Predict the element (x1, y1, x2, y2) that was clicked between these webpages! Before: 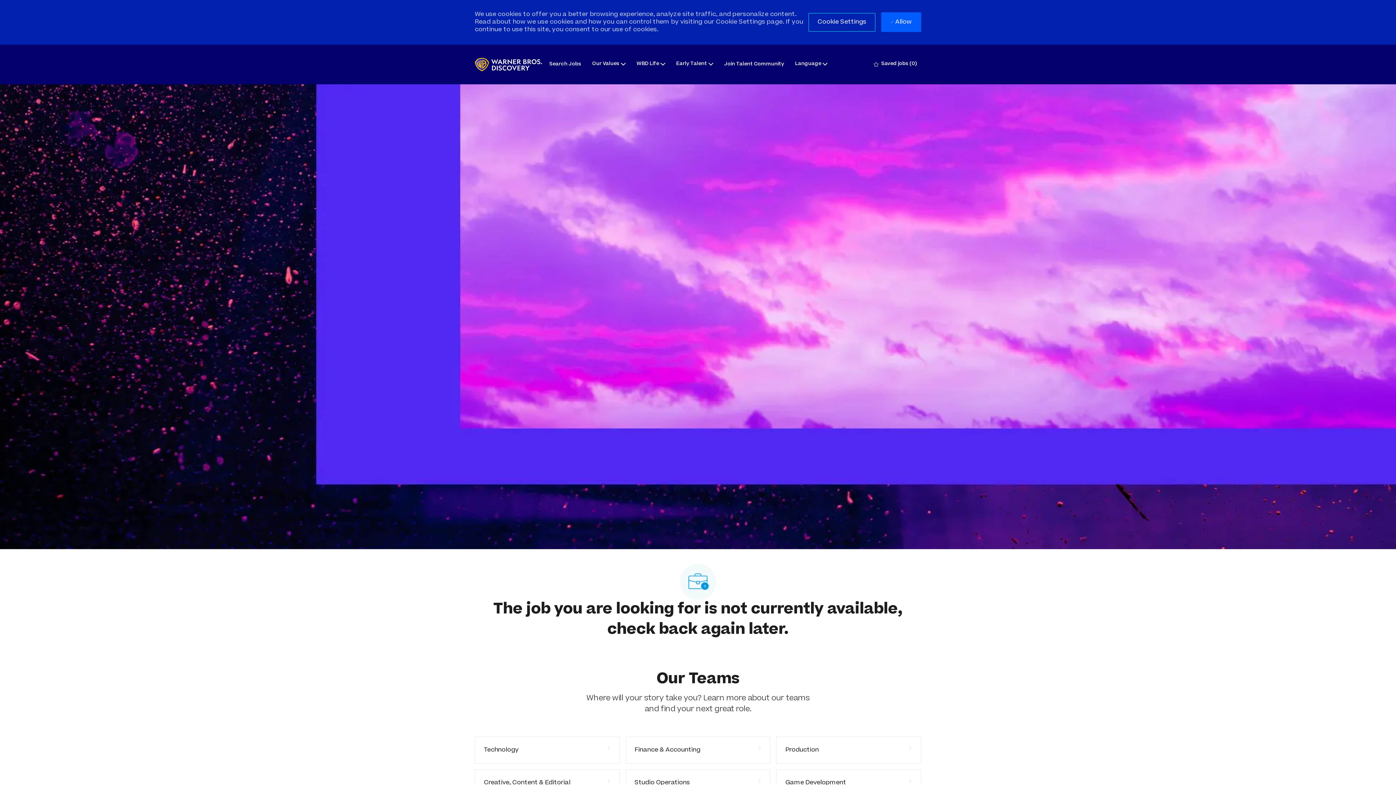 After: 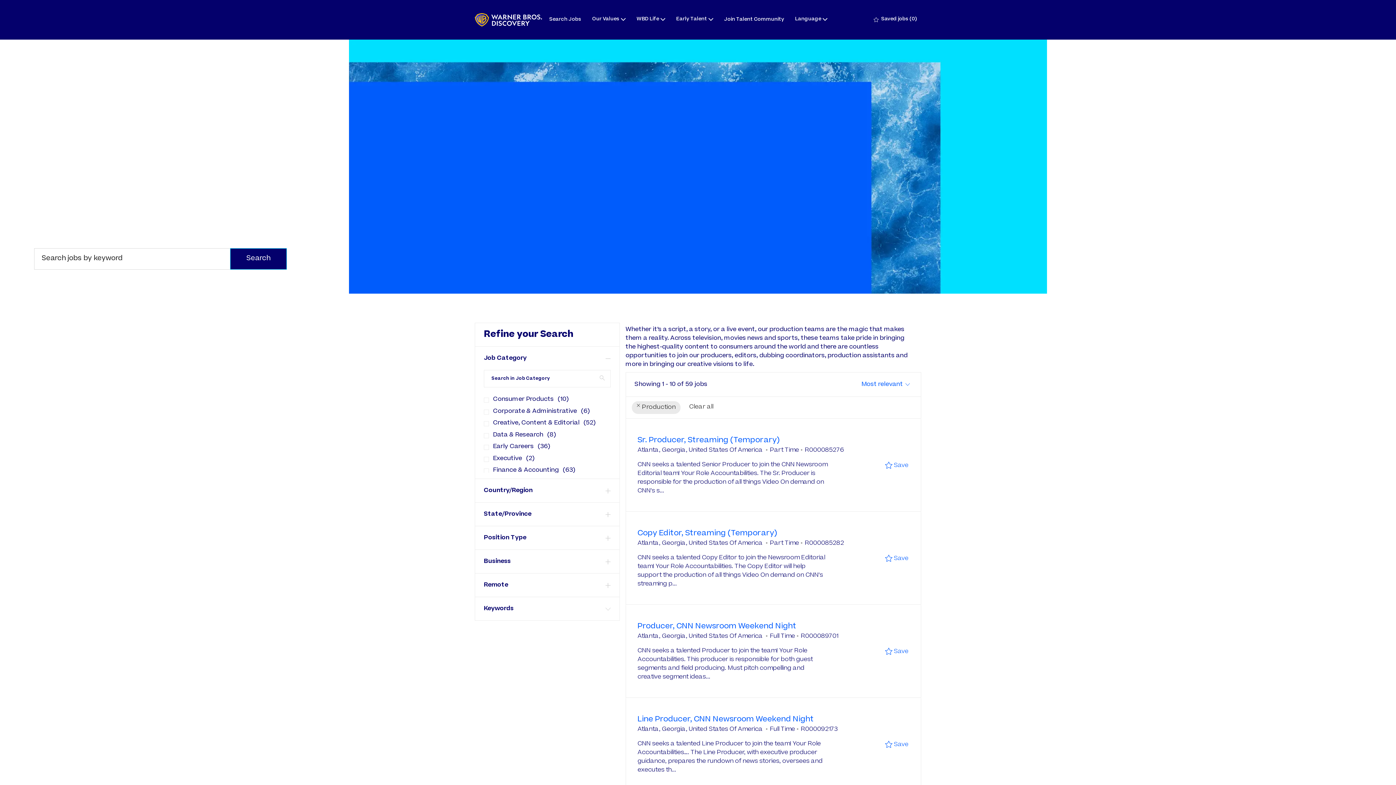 Action: bbox: (776, 737, 921, 764) label: Production